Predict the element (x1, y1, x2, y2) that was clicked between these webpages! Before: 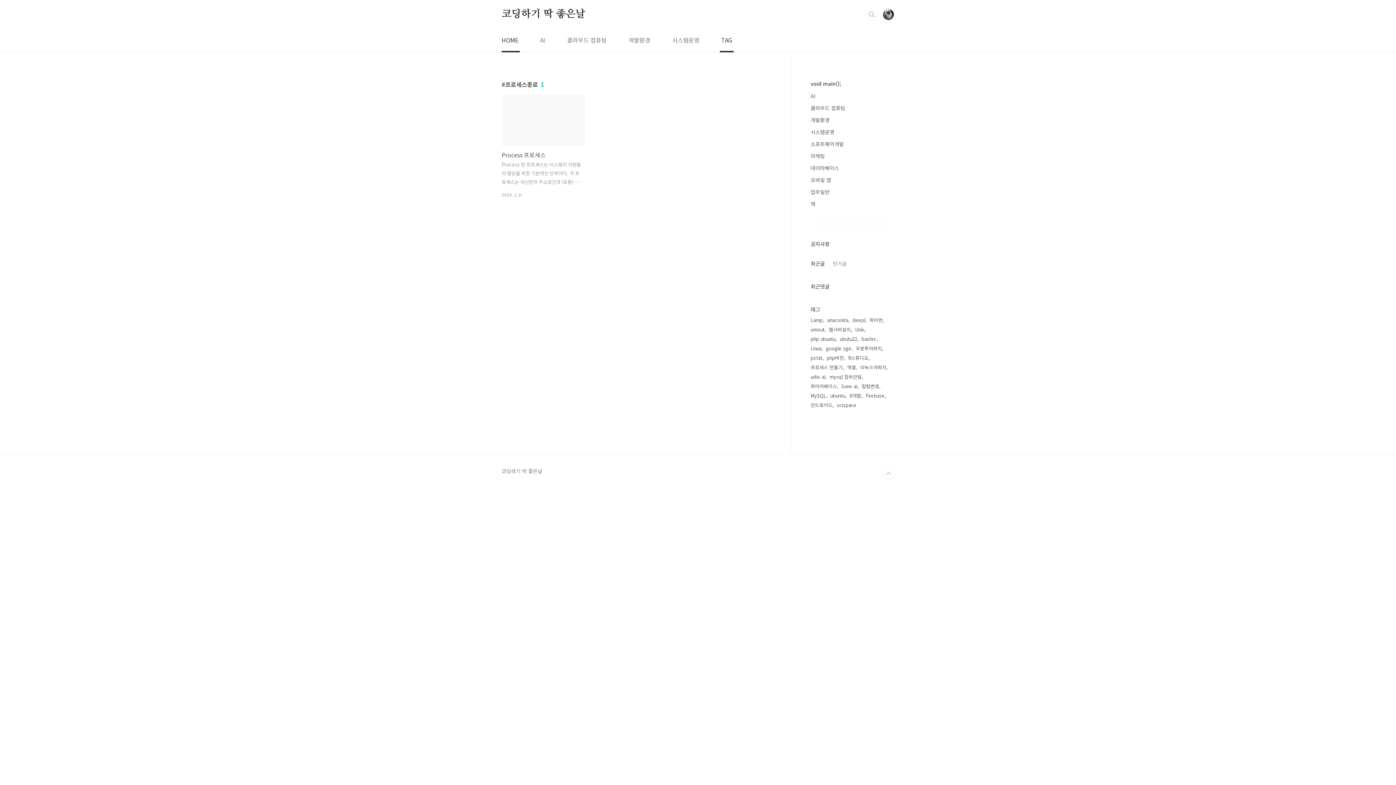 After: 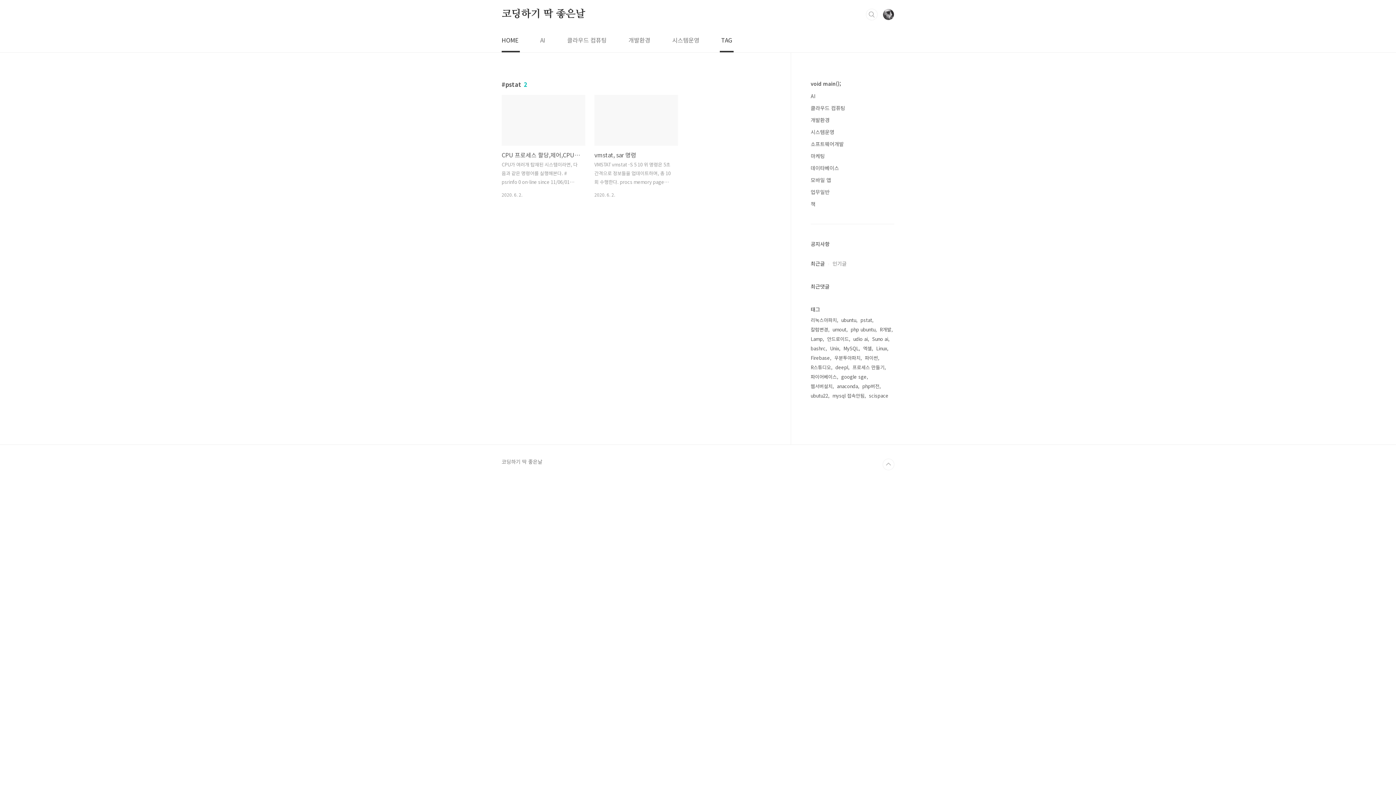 Action: label: pstat bbox: (810, 353, 824, 362)